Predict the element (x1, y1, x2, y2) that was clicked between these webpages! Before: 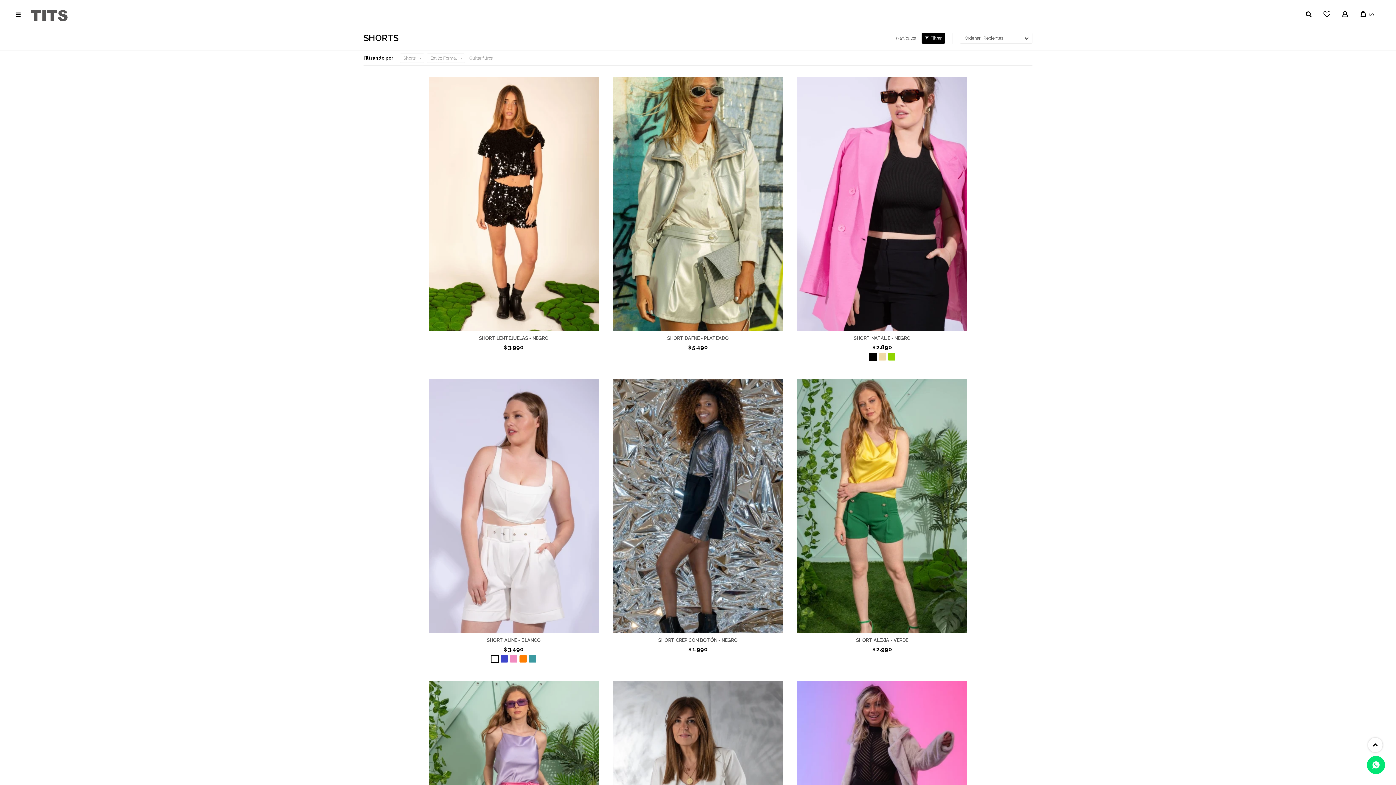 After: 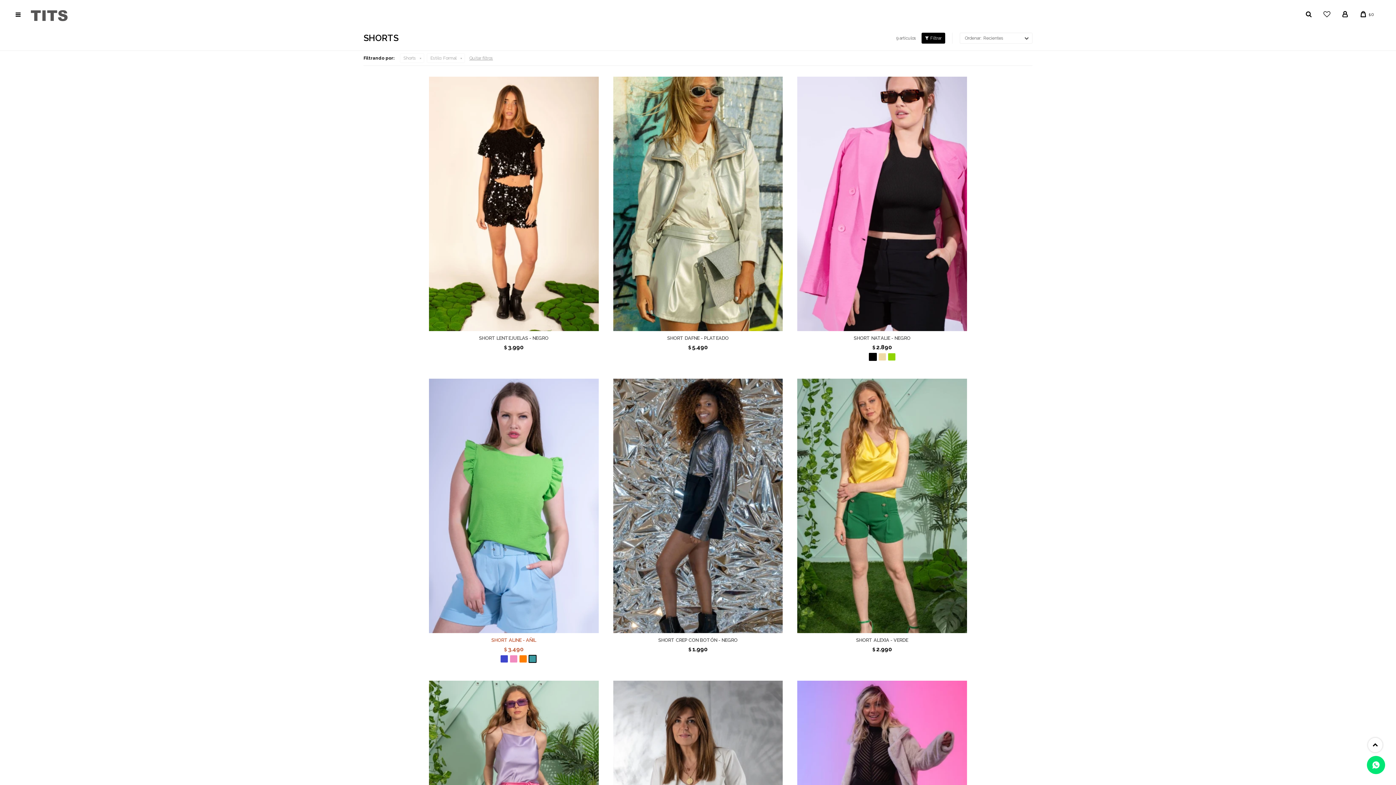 Action: bbox: (529, 655, 536, 662)